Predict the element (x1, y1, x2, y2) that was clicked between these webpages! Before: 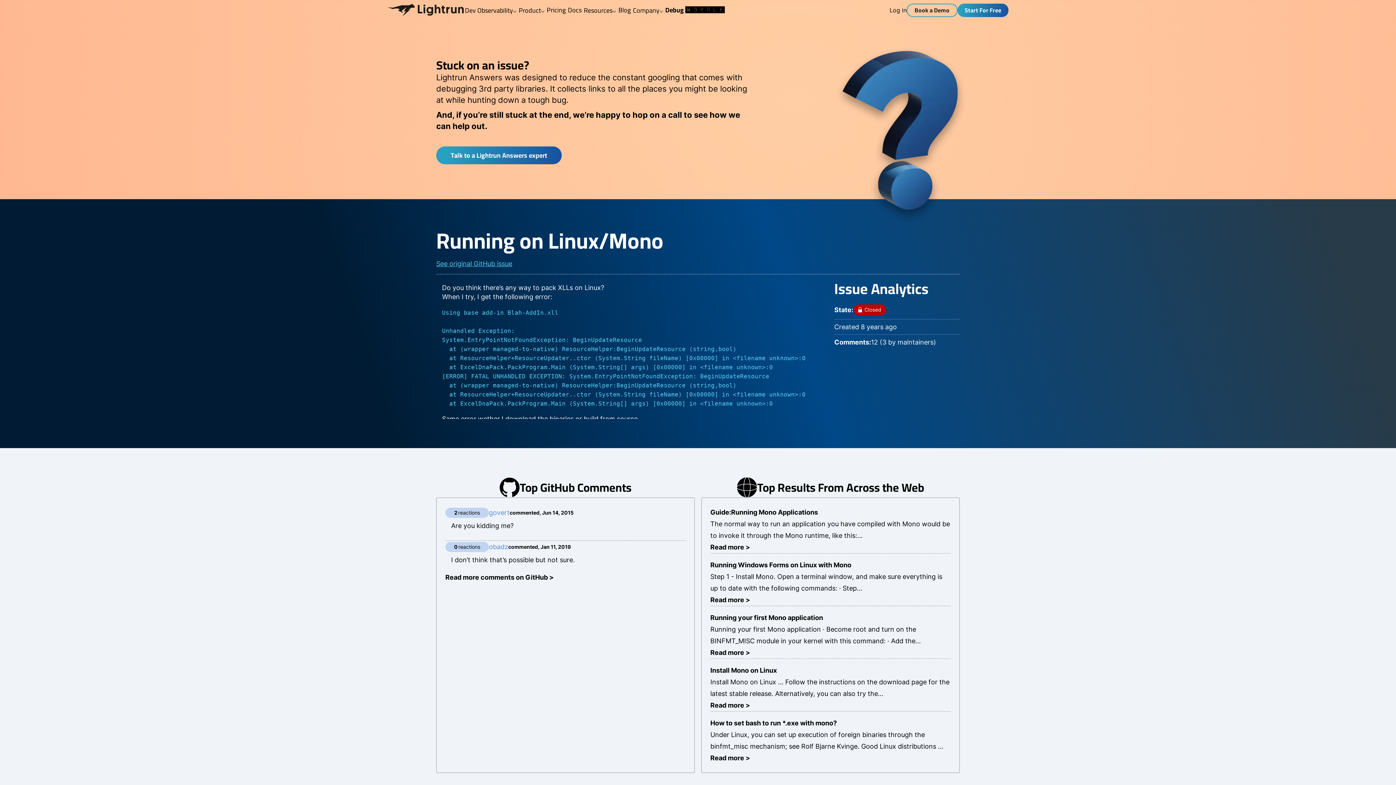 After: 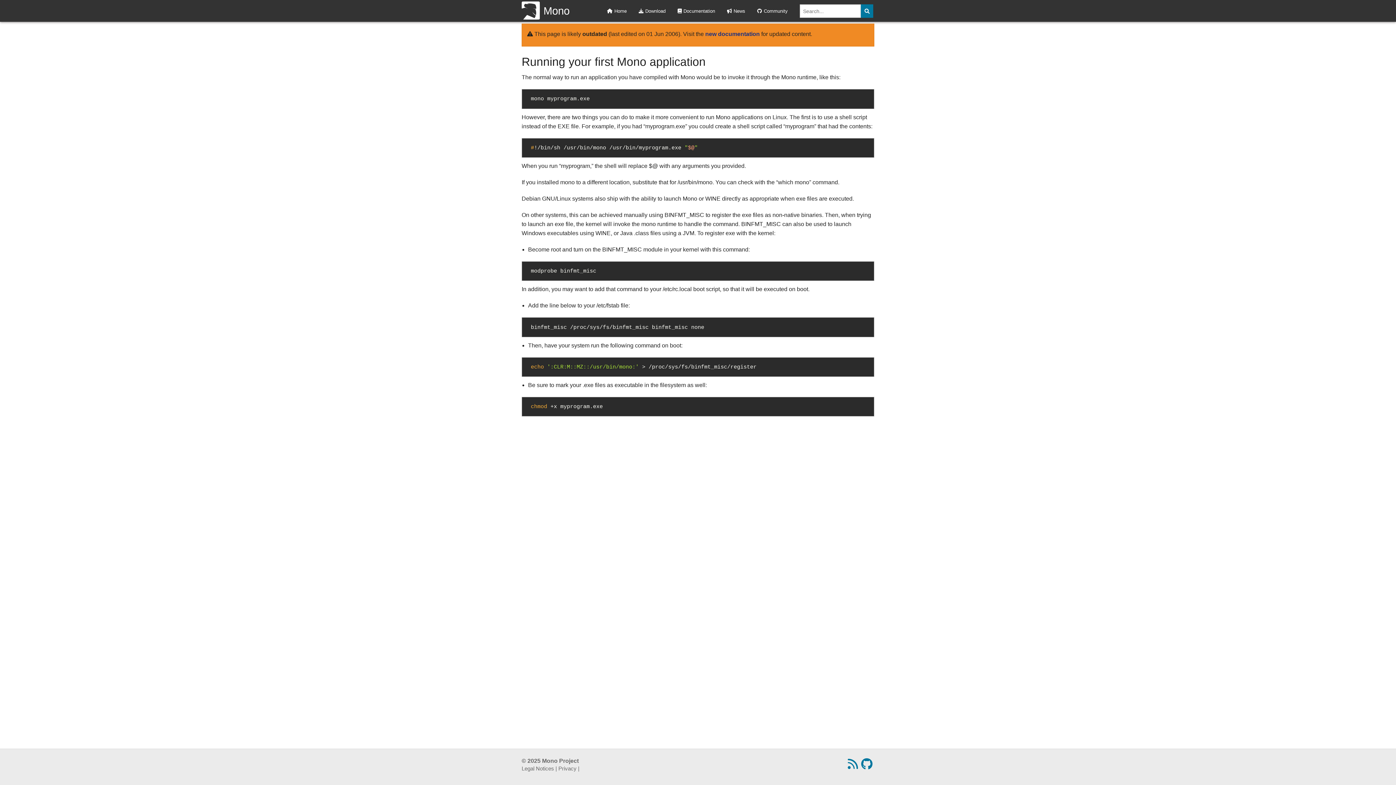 Action: label: Read more > bbox: (710, 649, 750, 656)